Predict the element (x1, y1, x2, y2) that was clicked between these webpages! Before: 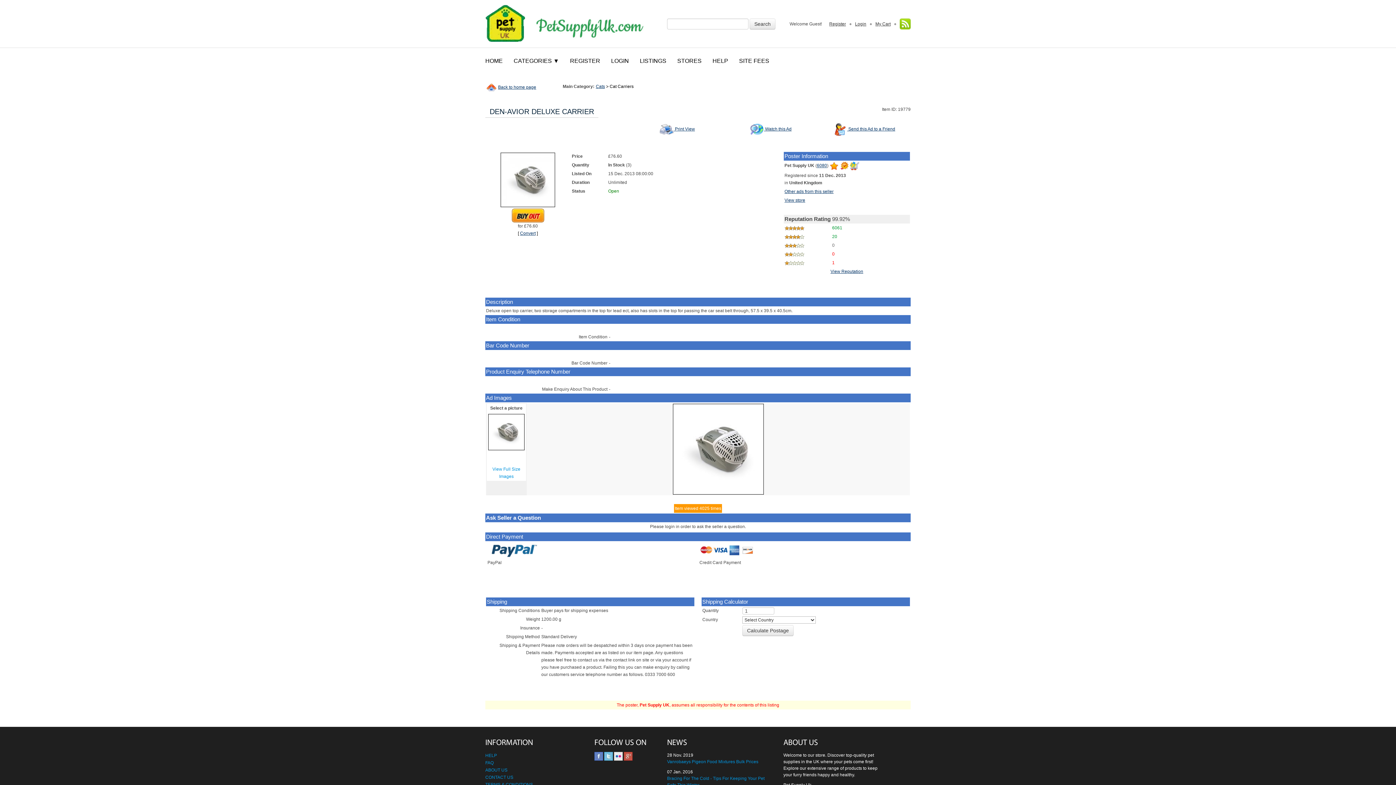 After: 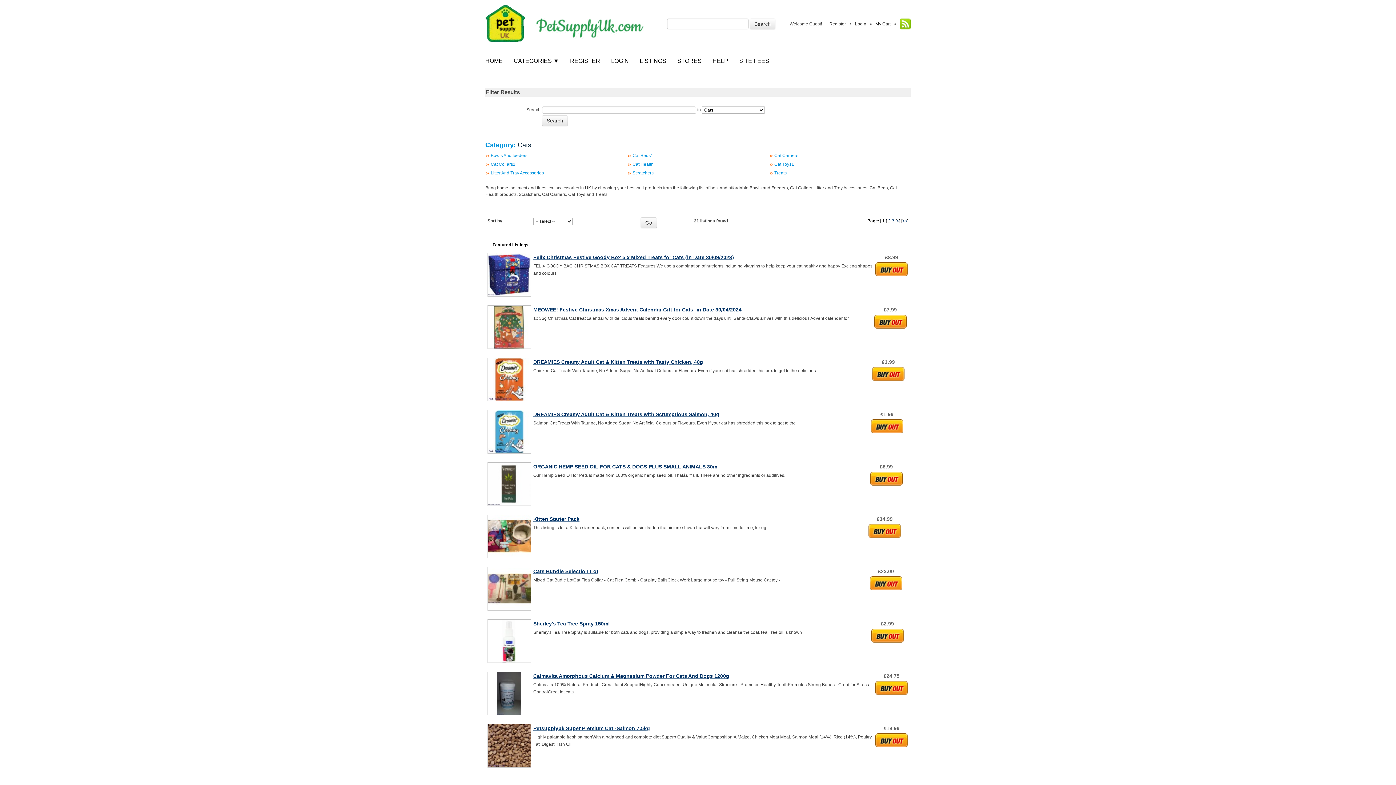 Action: label: Cats bbox: (596, 84, 605, 89)